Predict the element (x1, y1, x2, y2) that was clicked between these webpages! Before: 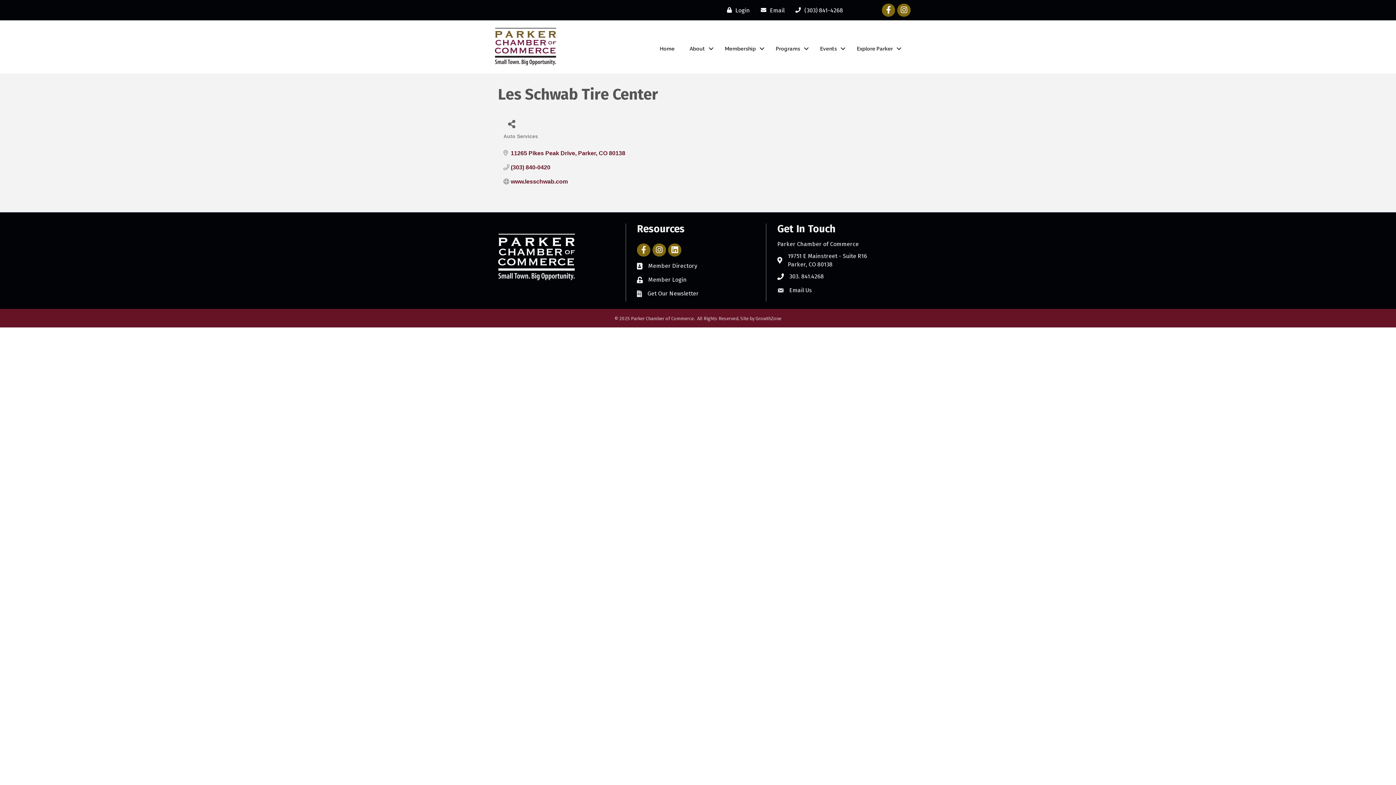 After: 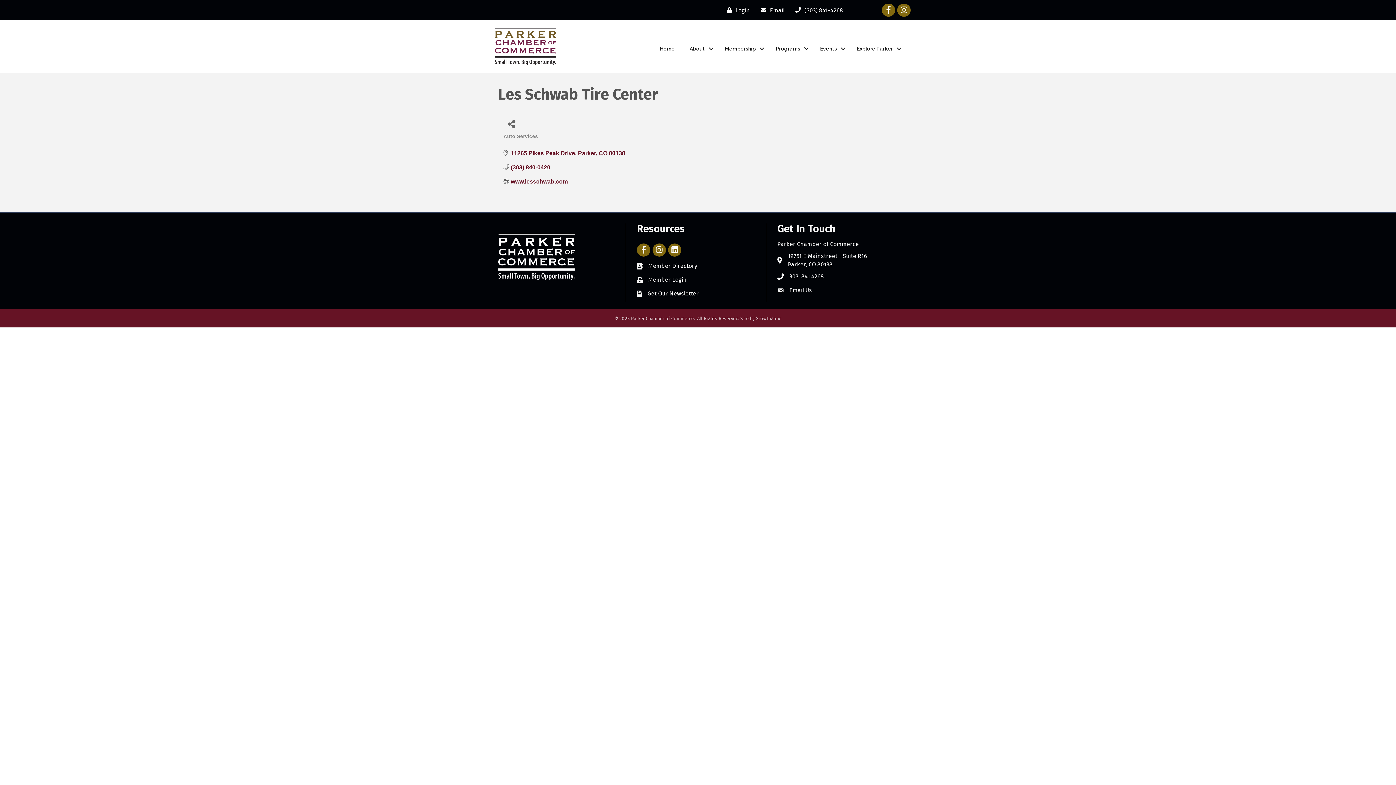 Action: bbox: (789, 272, 824, 280) label: 303. 841.4268